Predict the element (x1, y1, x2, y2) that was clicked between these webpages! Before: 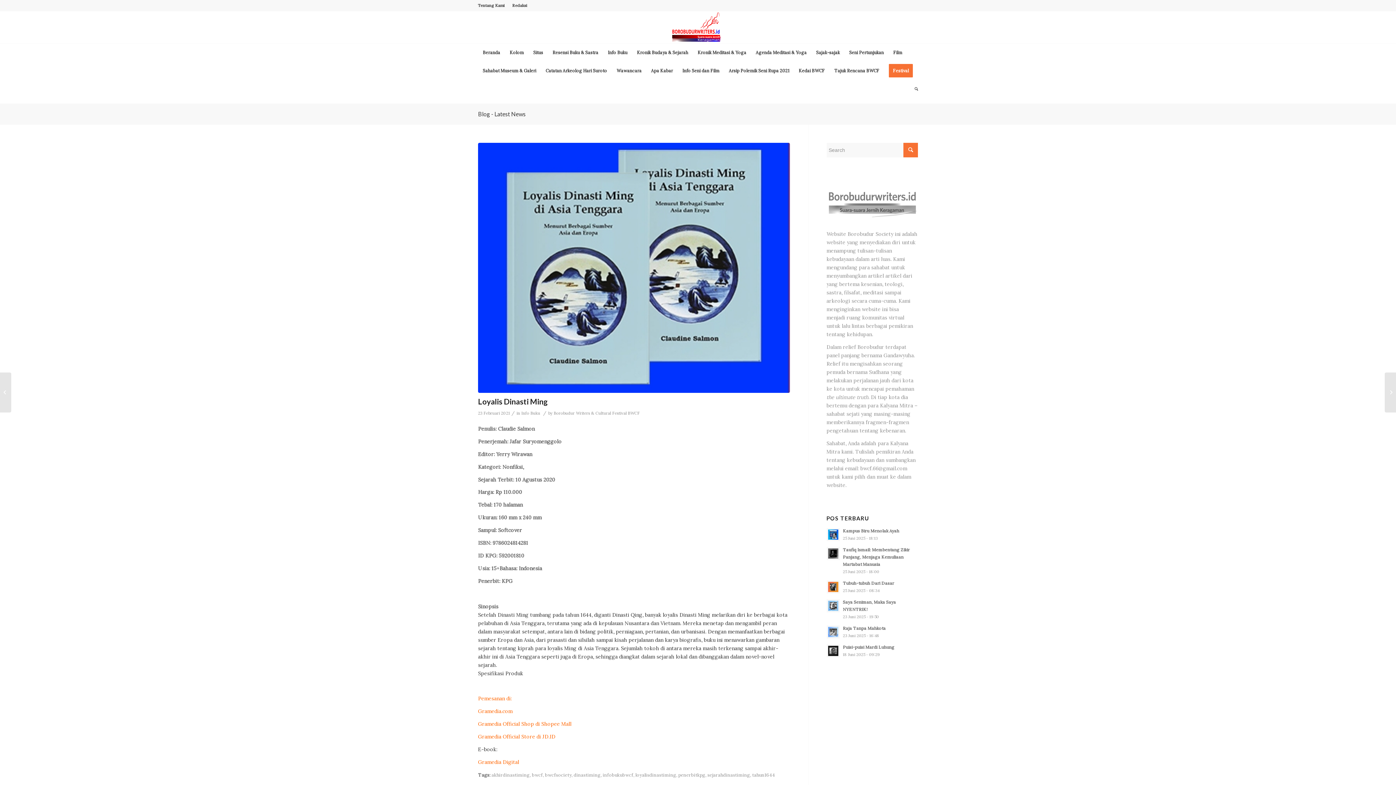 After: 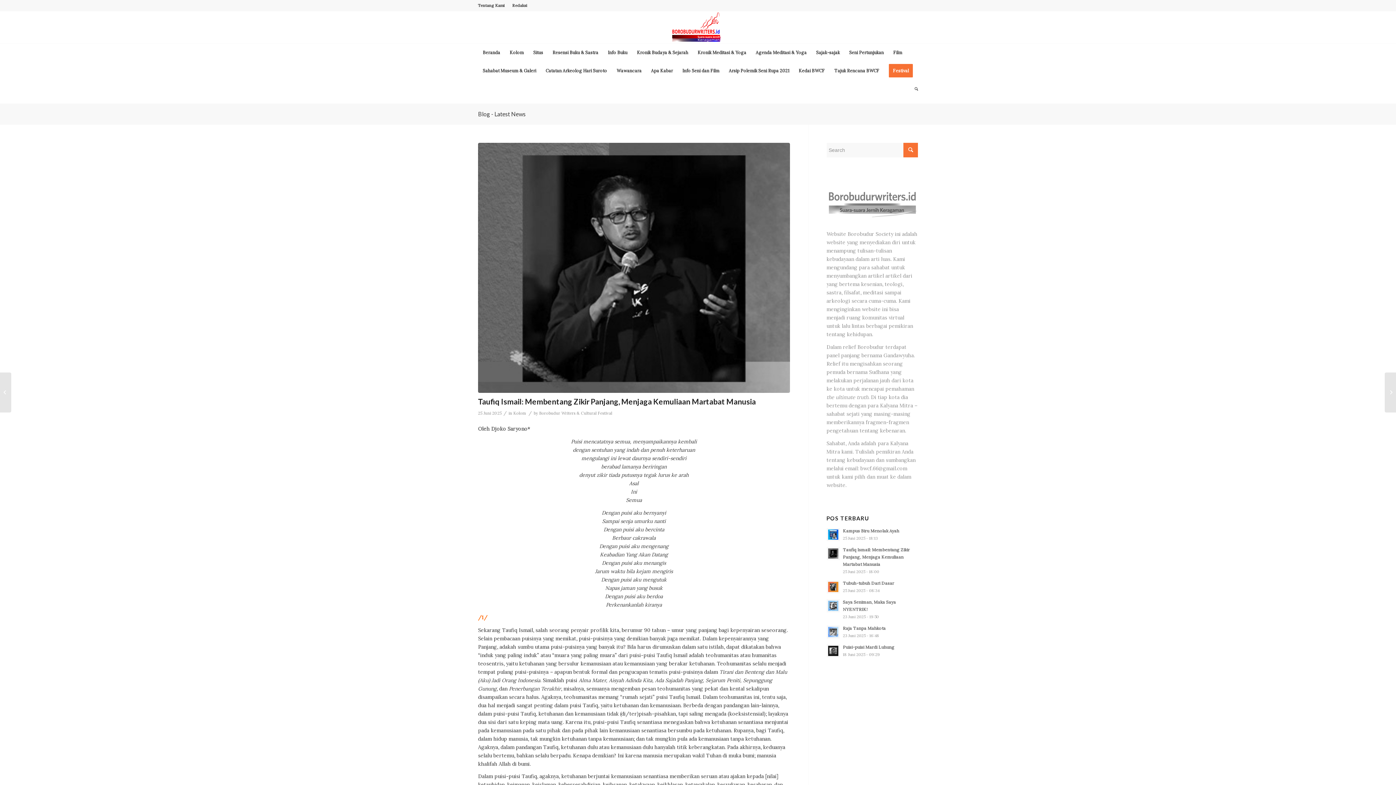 Action: bbox: (826, 545, 918, 575) label: Taufiq Ismail: Membentang Zikir Panjang, Menjaga Kemuliaan Martabat Manusia
25 Juni 2025 - 18:00